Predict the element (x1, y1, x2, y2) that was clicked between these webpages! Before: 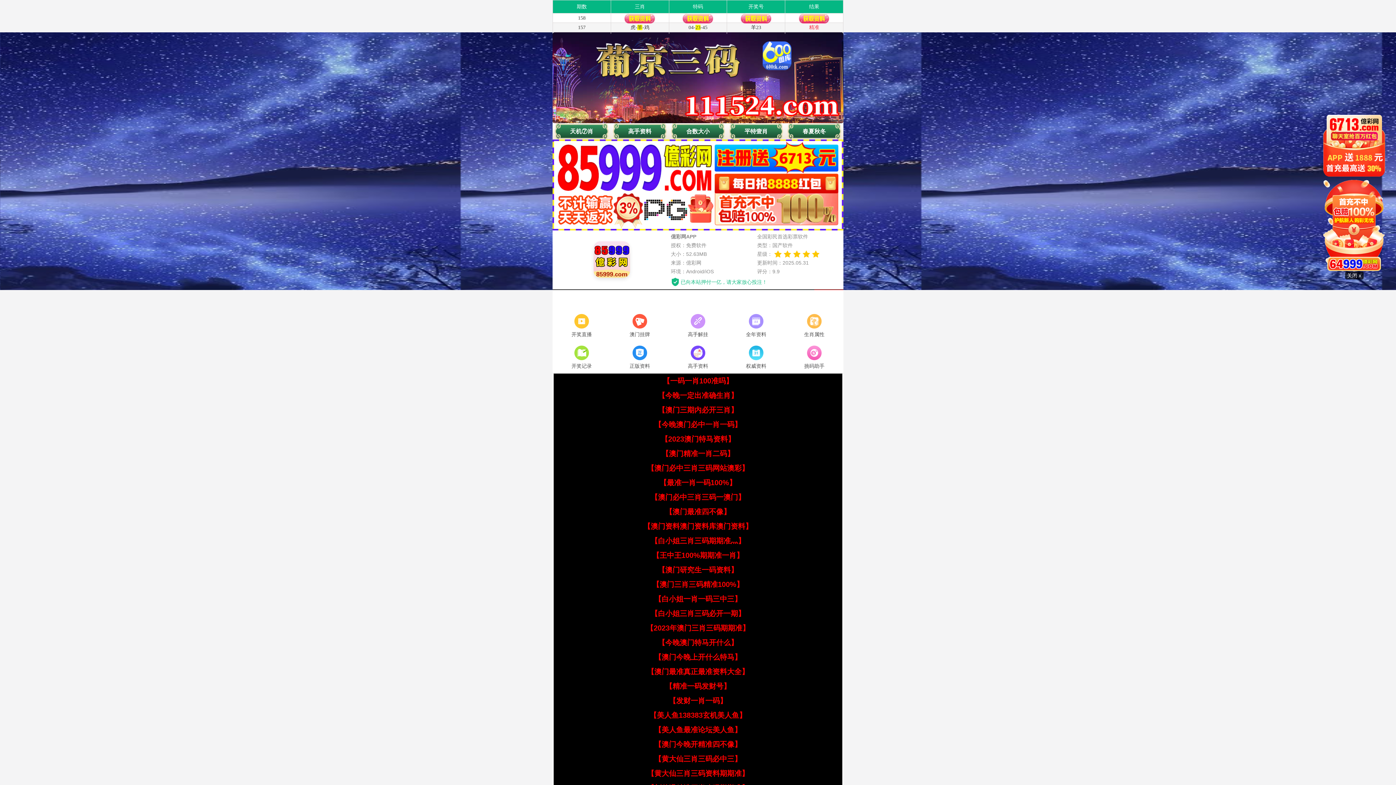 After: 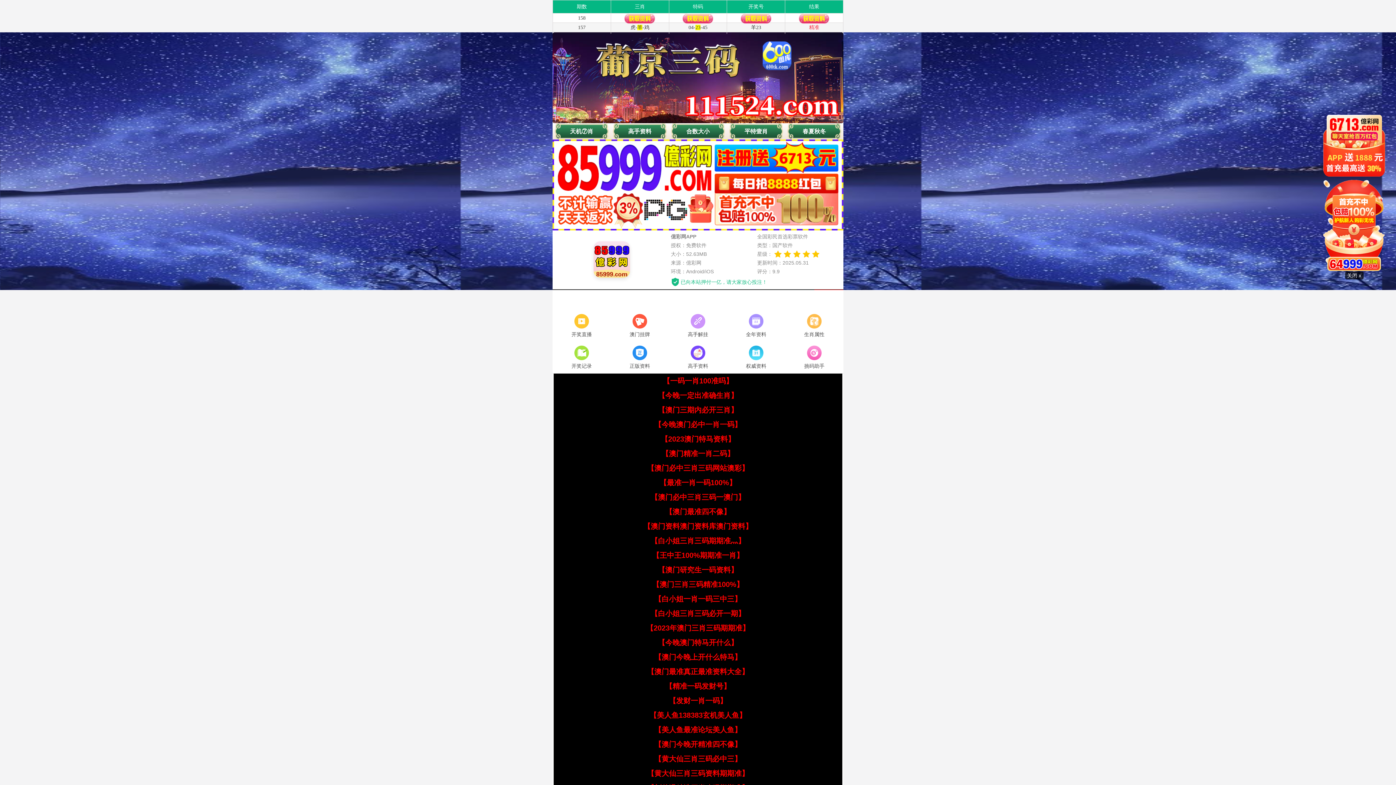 Action: label: 【今晚一定出准确生肖】 bbox: (658, 391, 738, 399)